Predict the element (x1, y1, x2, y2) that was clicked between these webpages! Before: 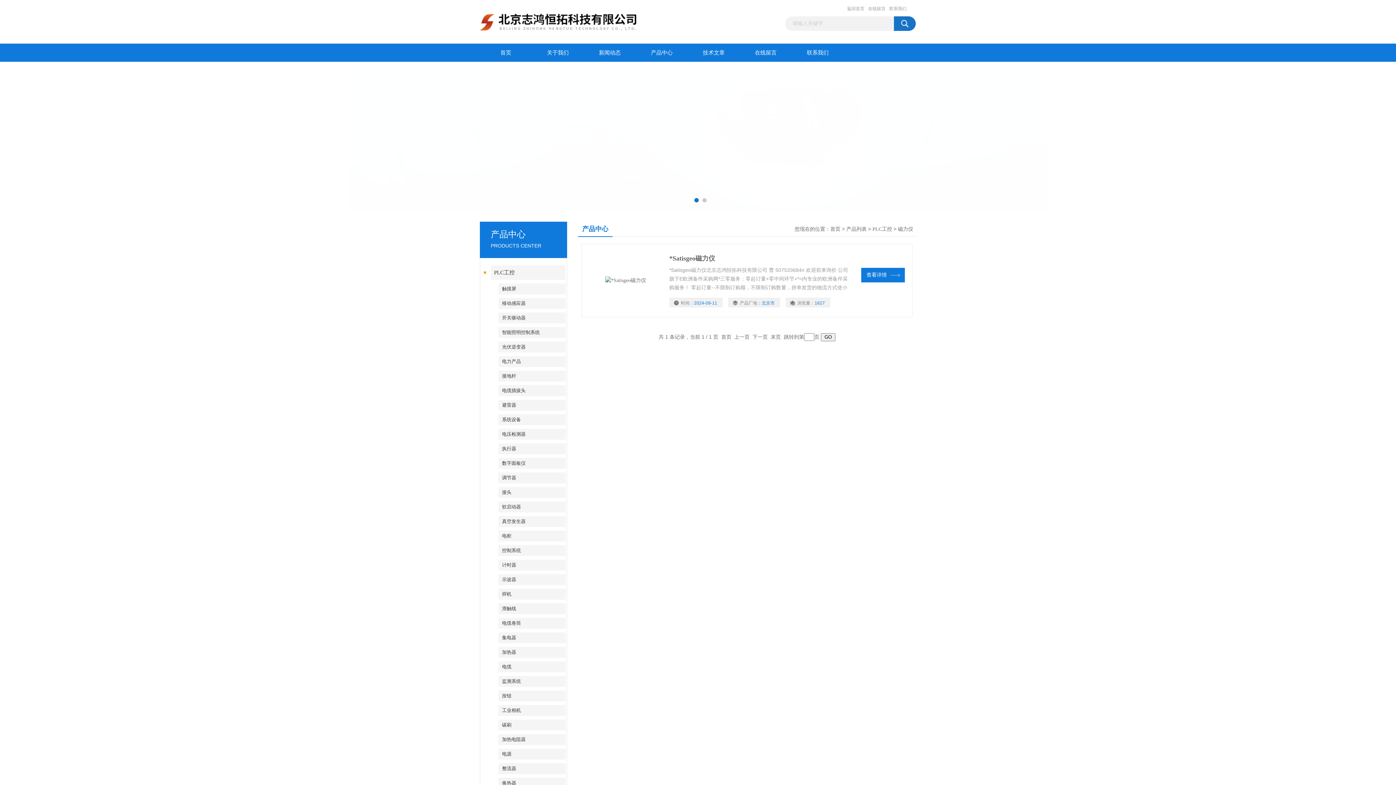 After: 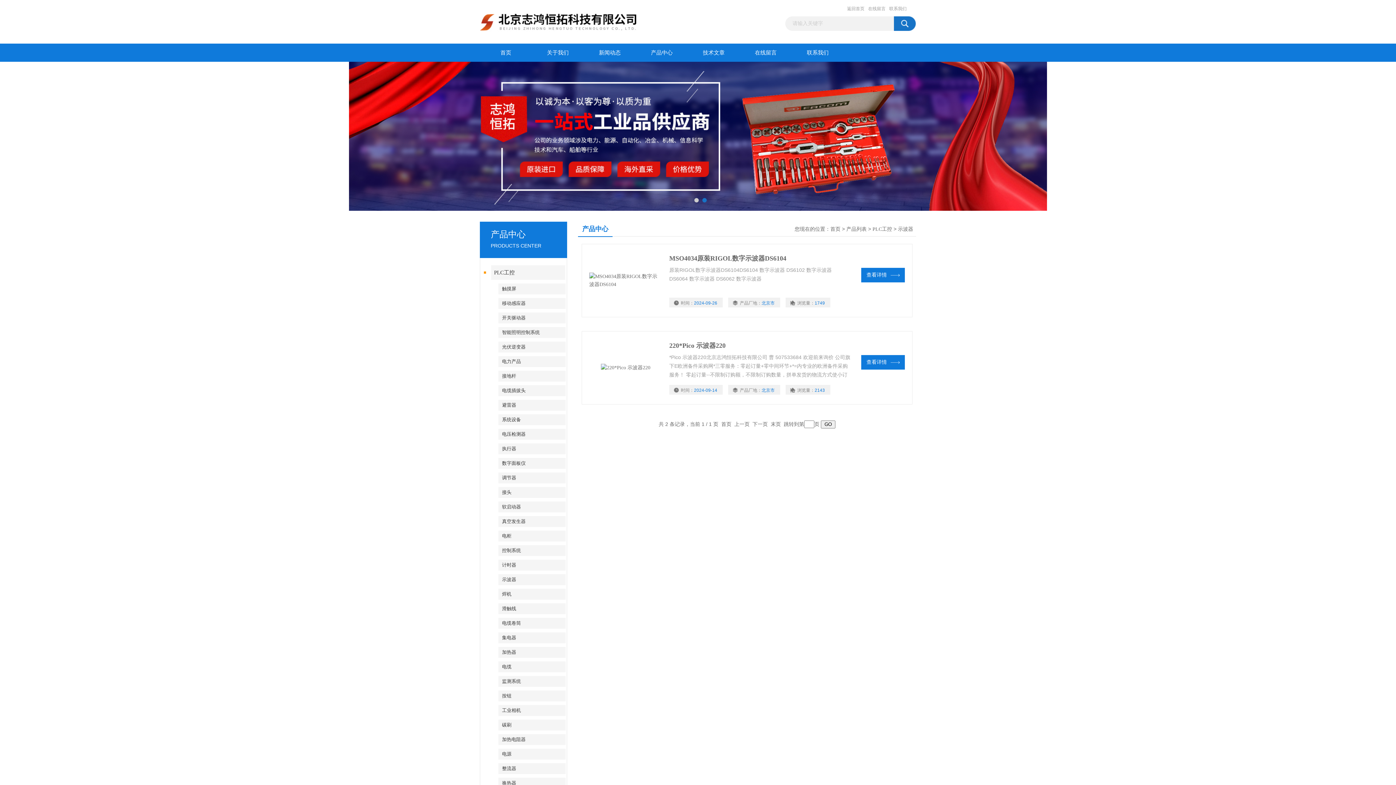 Action: label: 示波器 bbox: (498, 574, 565, 585)